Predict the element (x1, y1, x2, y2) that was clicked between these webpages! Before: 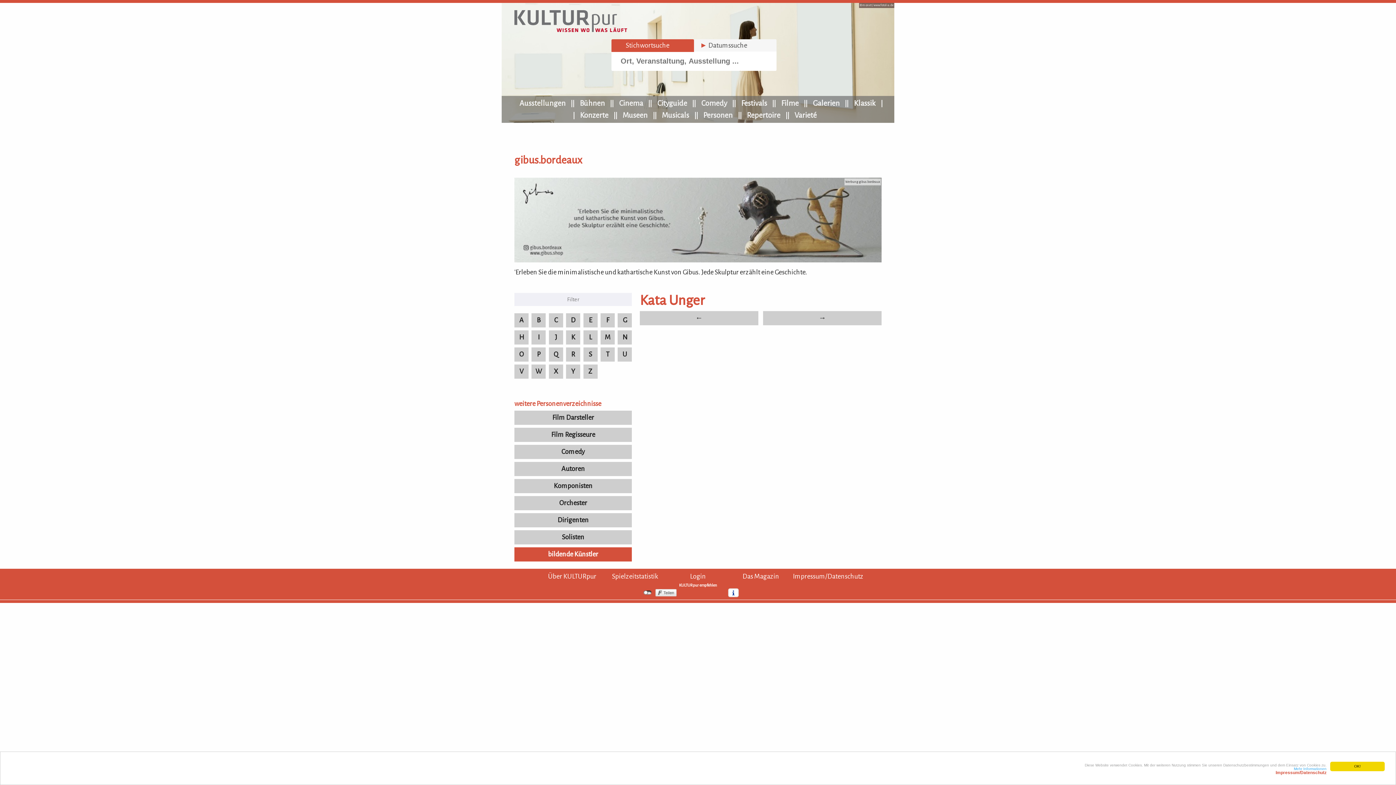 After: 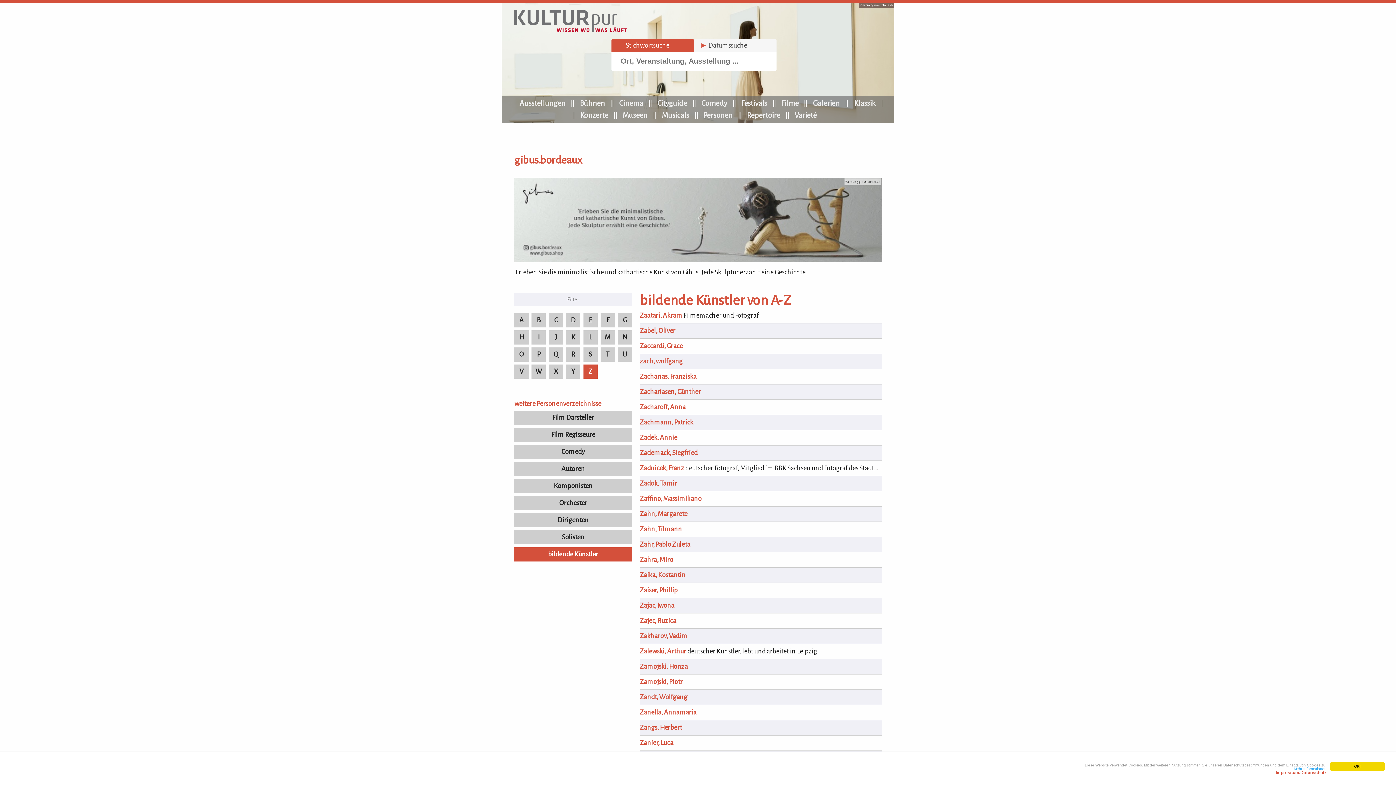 Action: label: Z bbox: (583, 364, 597, 378)